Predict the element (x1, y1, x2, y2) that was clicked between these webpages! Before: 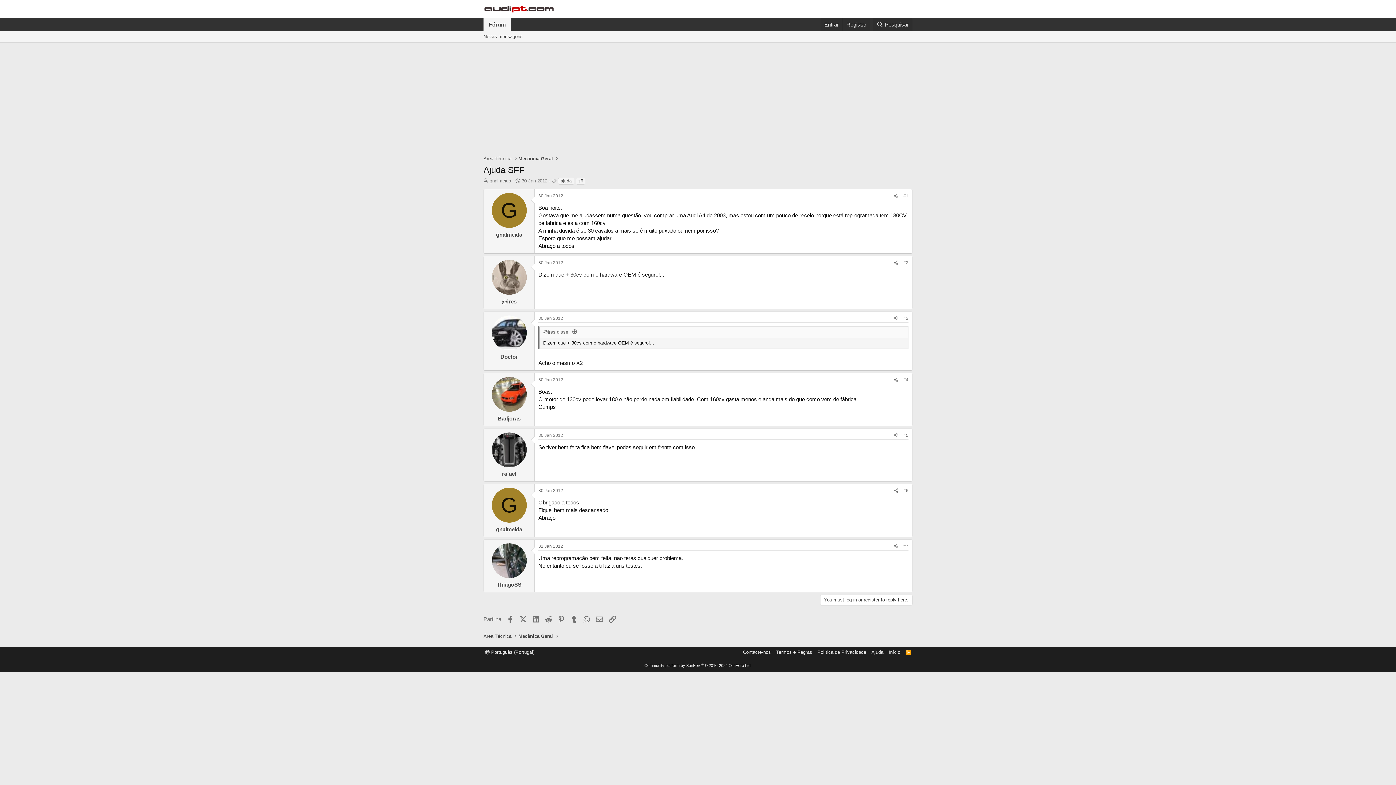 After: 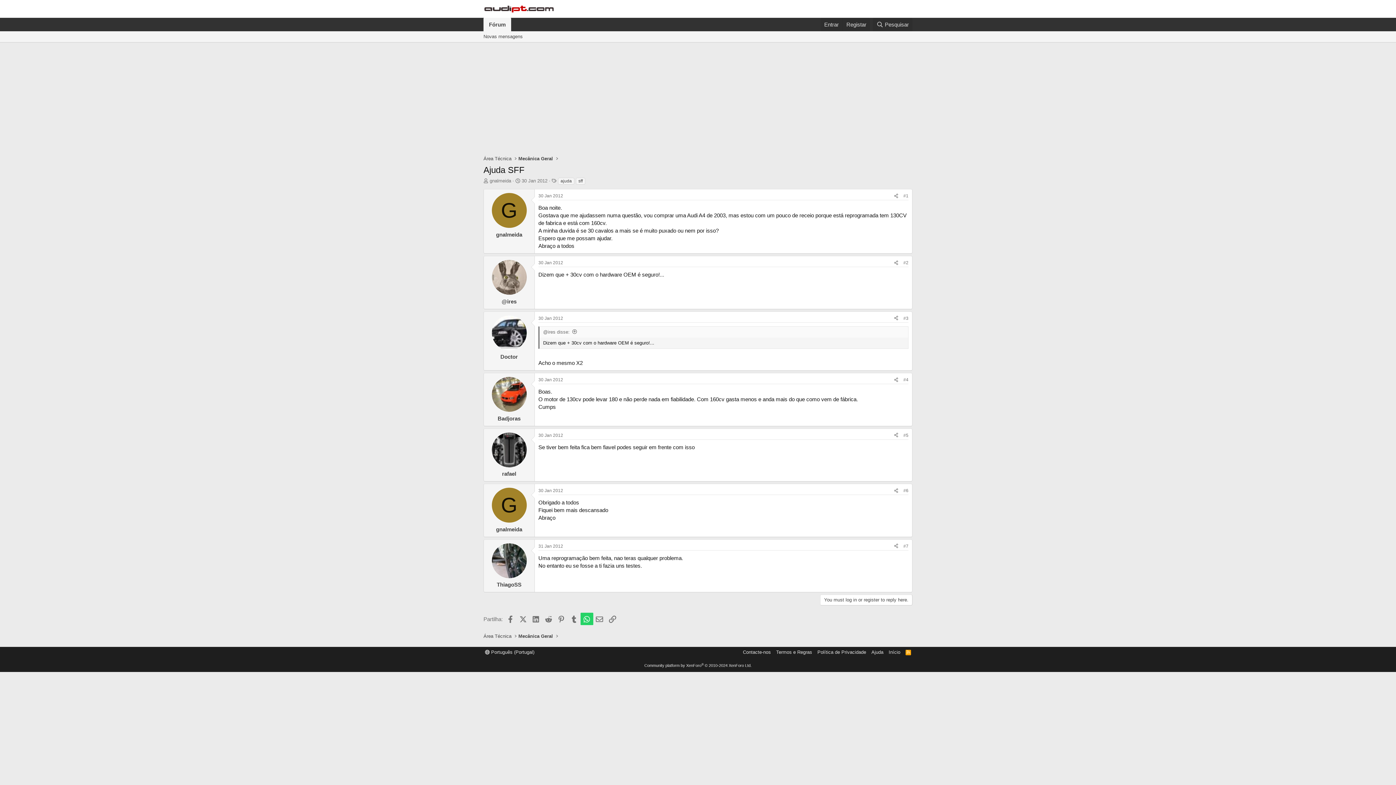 Action: label: WhatsApp bbox: (580, 613, 593, 625)